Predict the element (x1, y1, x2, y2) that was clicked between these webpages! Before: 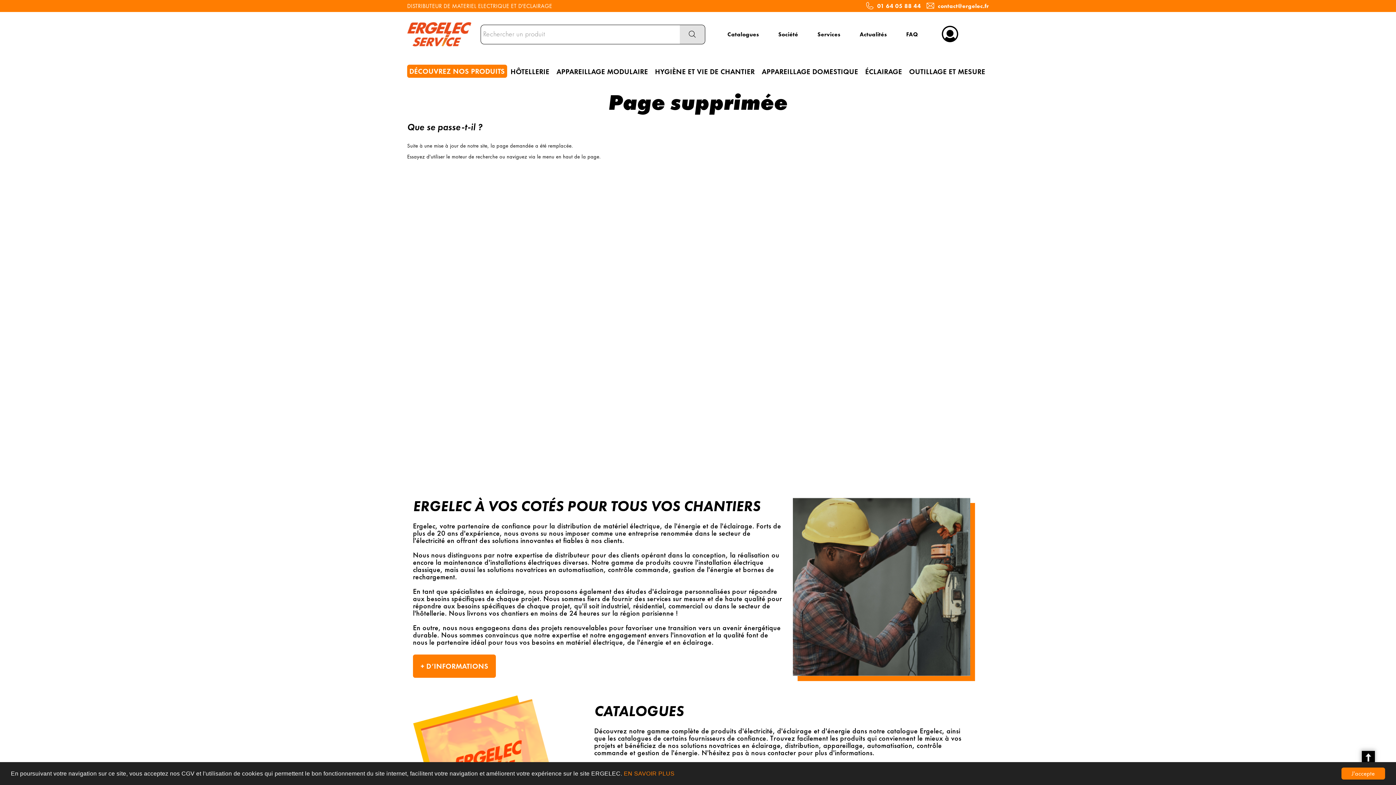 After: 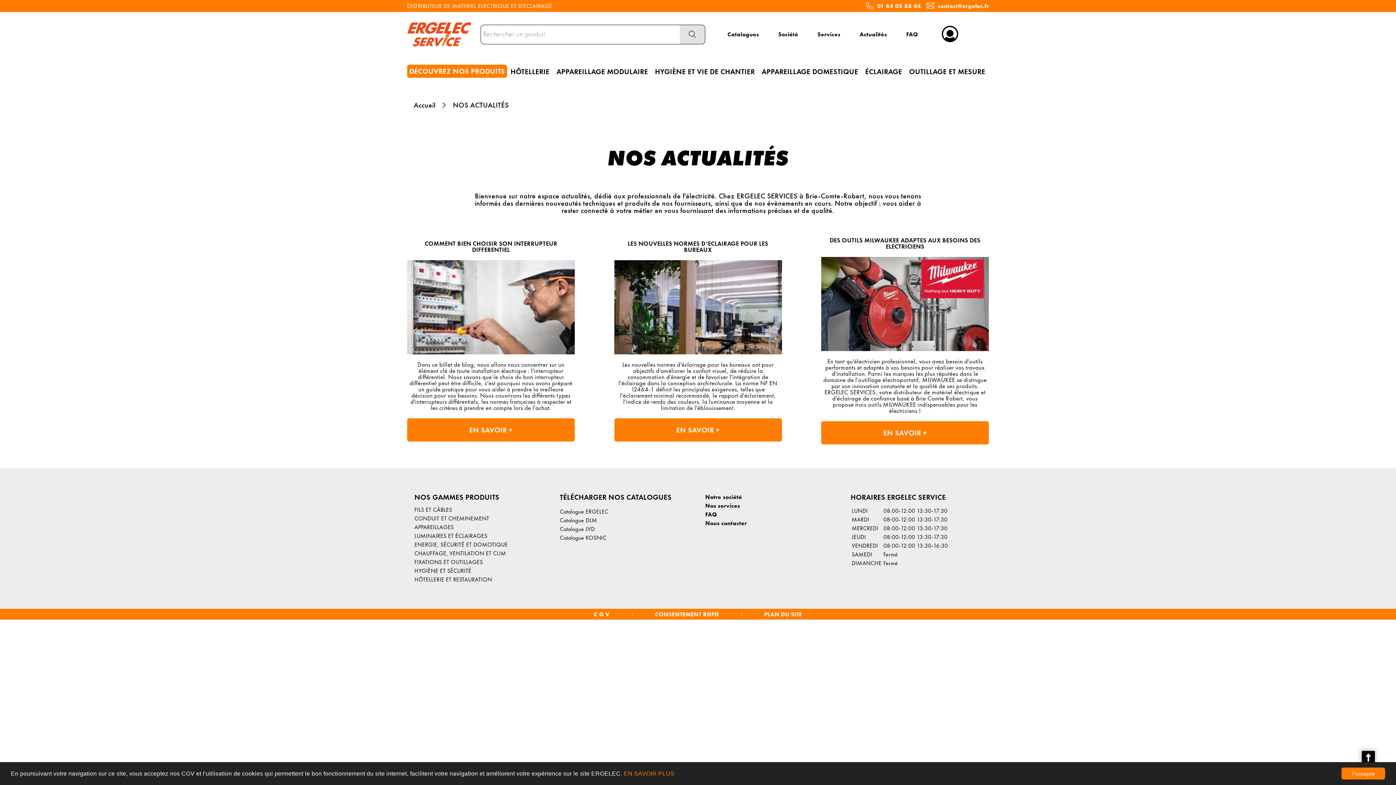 Action: bbox: (857, 27, 889, 40) label: Actualités